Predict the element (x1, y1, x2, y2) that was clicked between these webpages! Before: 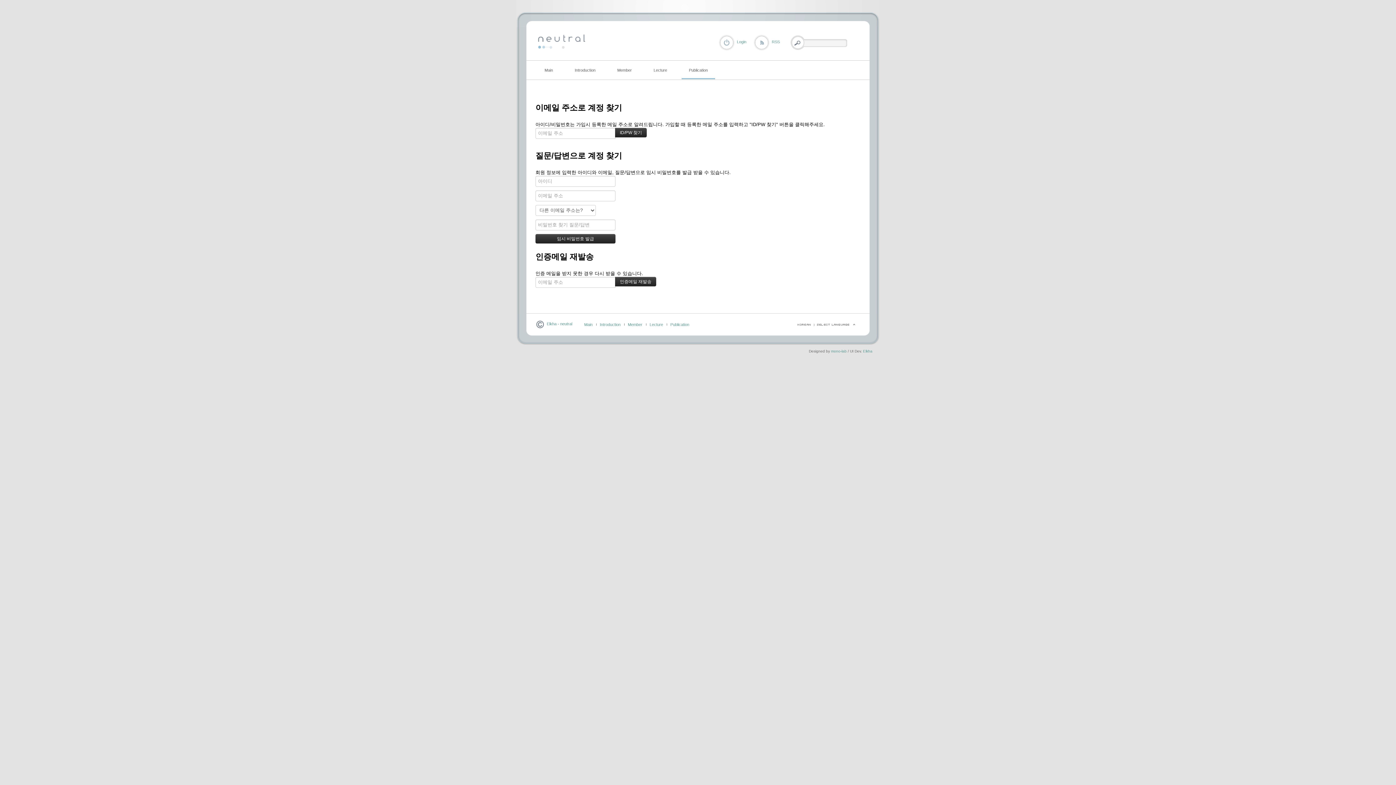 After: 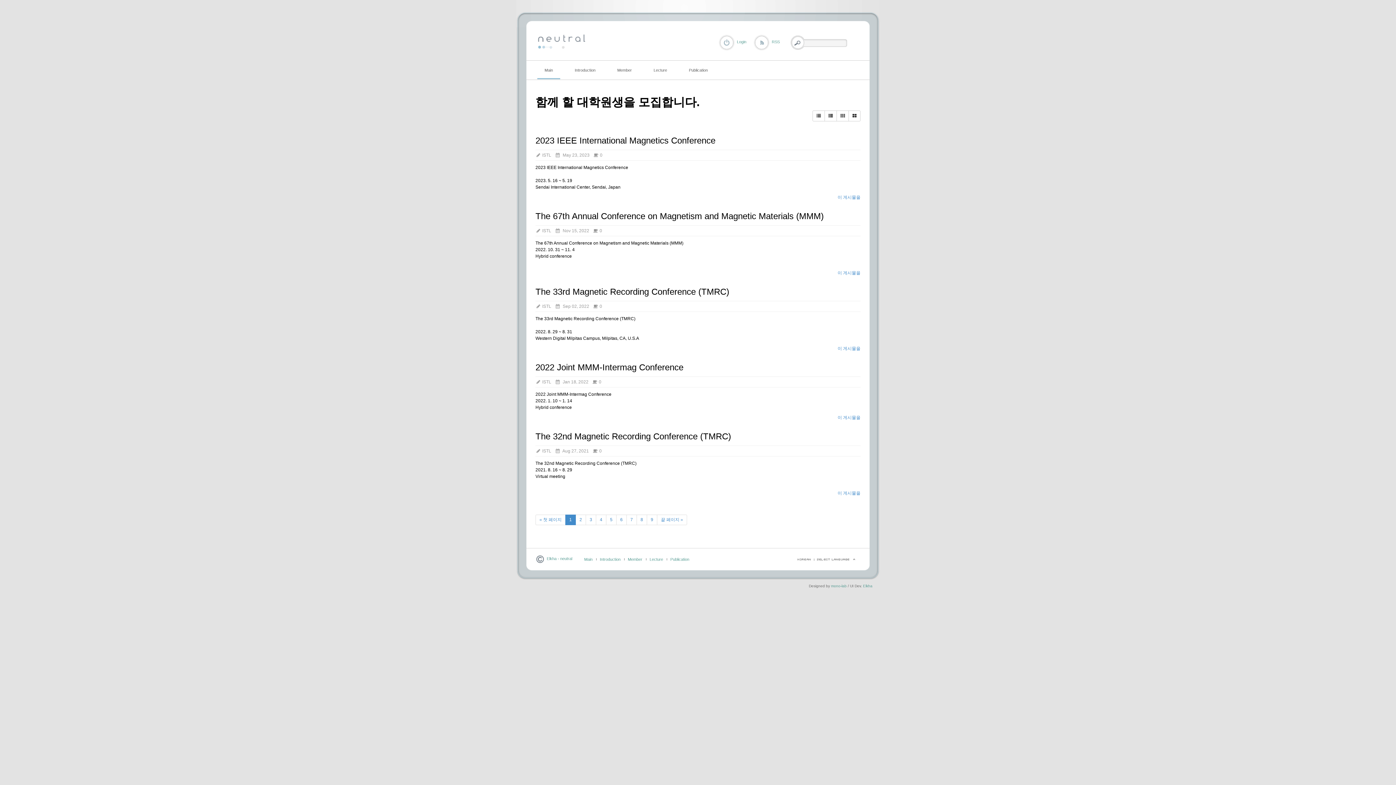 Action: bbox: (537, 60, 560, 79) label: Main